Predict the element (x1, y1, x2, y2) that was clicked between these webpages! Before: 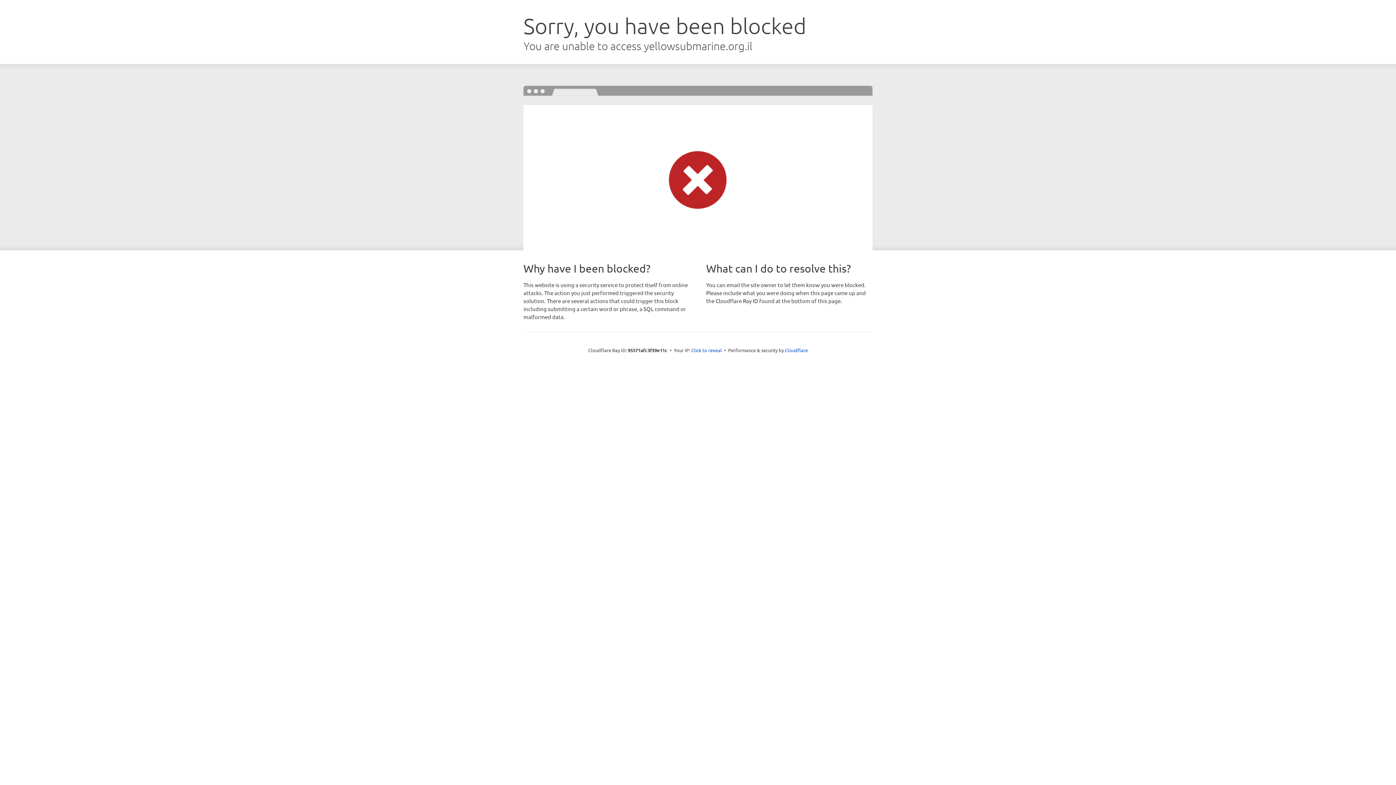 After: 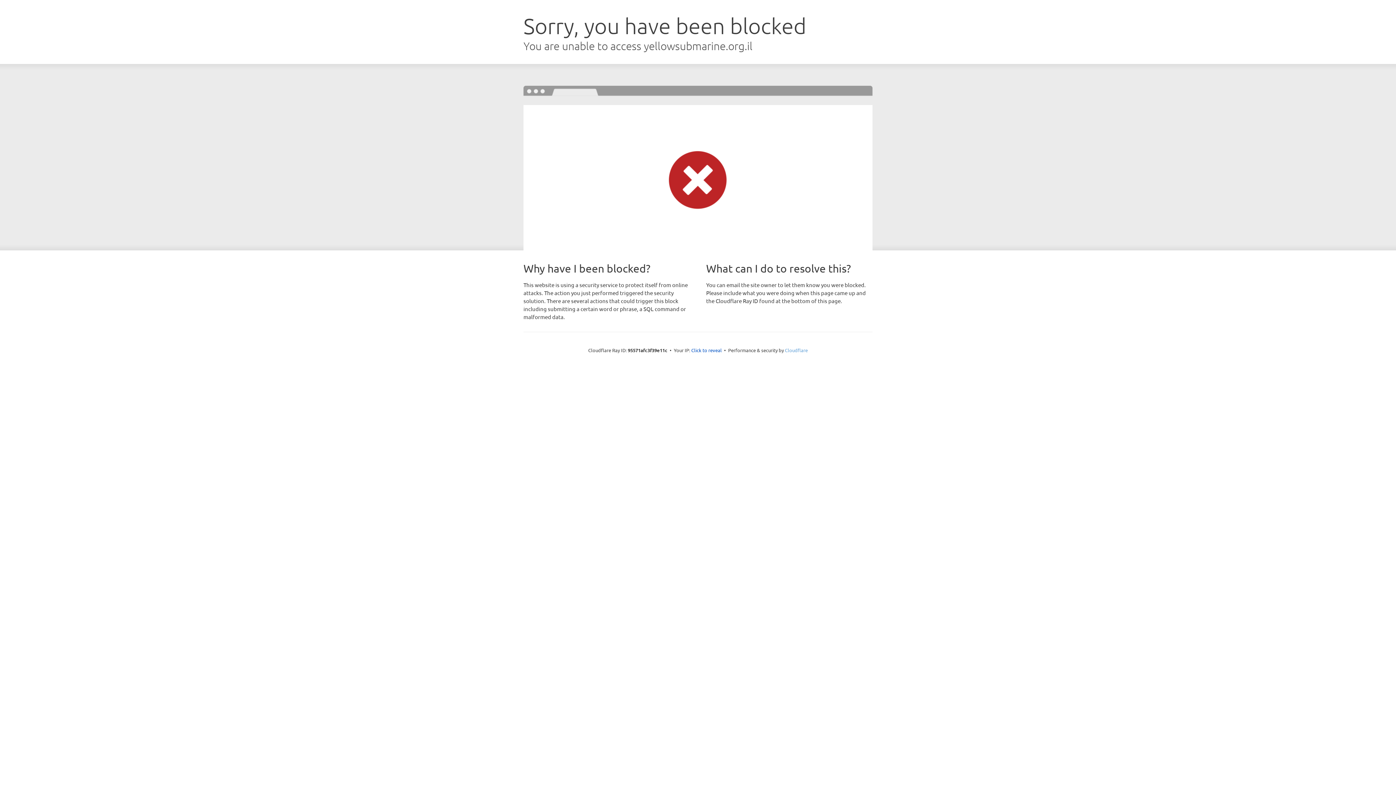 Action: label: Cloudflare bbox: (785, 347, 808, 353)